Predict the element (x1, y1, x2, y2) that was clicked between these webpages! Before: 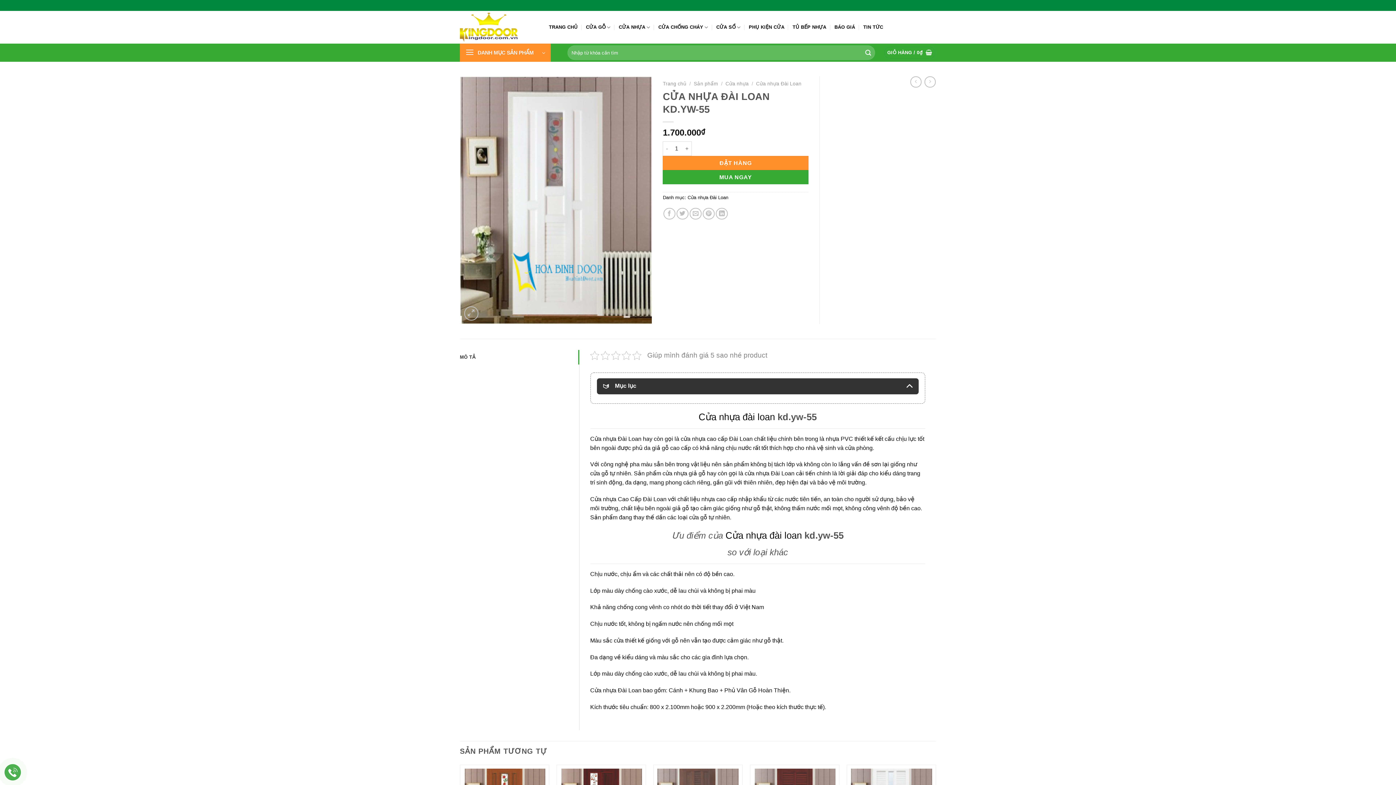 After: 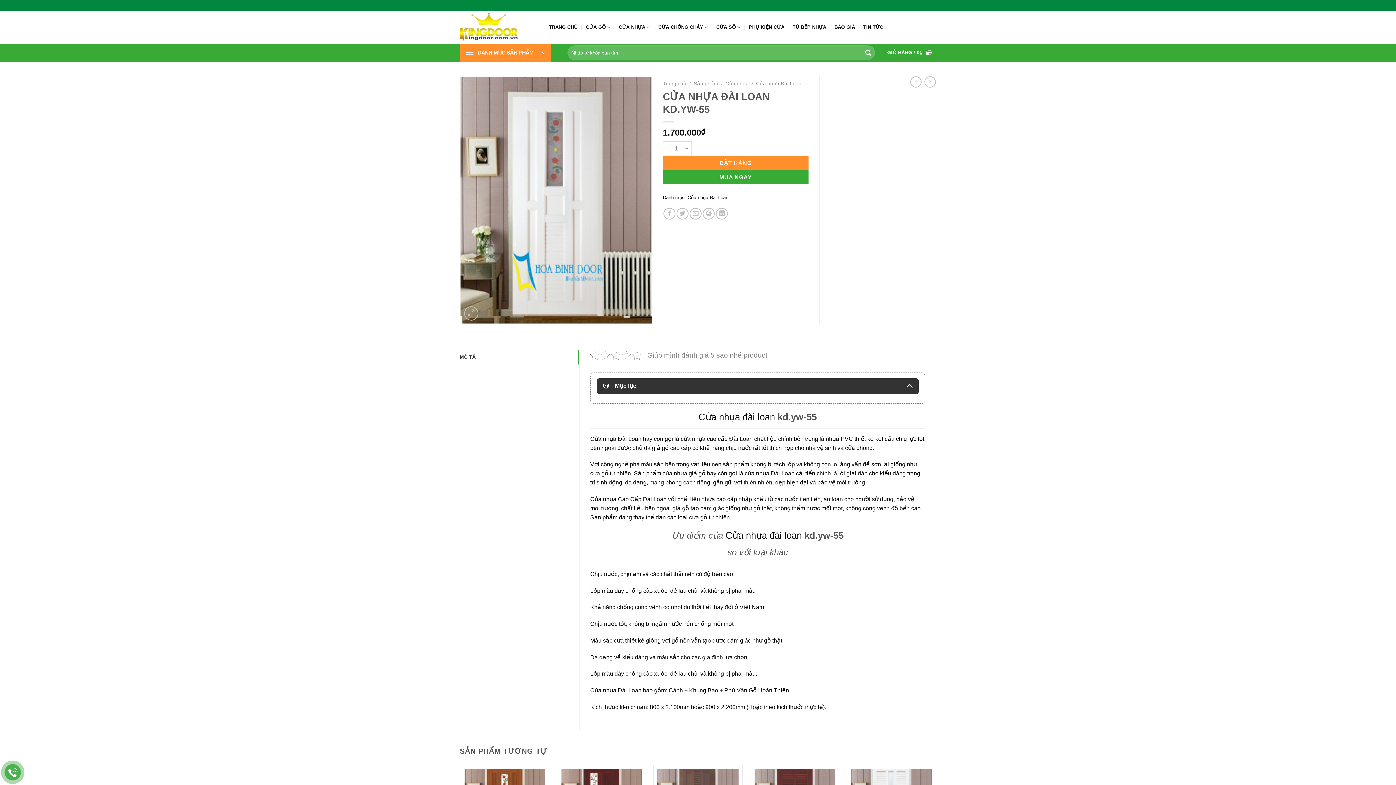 Action: label: MÔ TẢ bbox: (460, 350, 579, 364)